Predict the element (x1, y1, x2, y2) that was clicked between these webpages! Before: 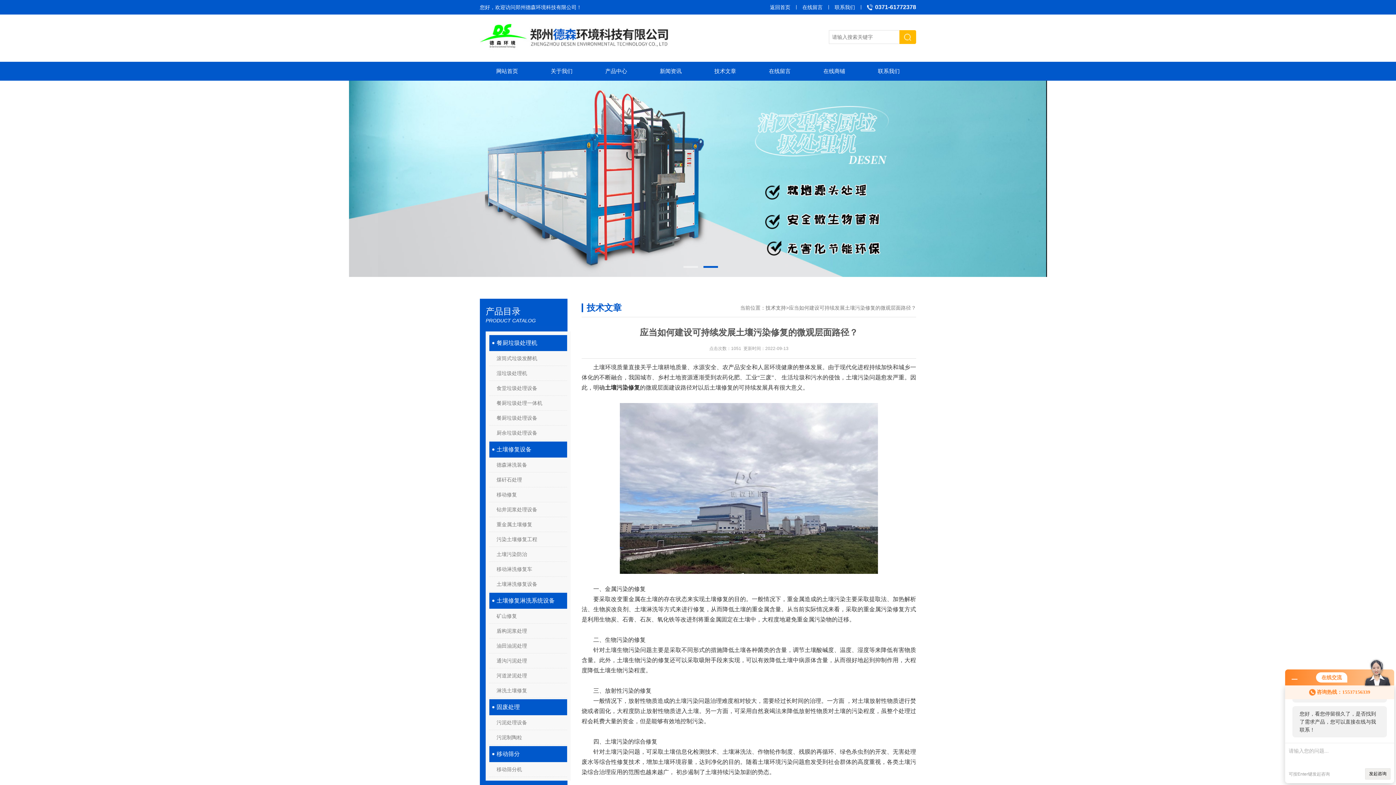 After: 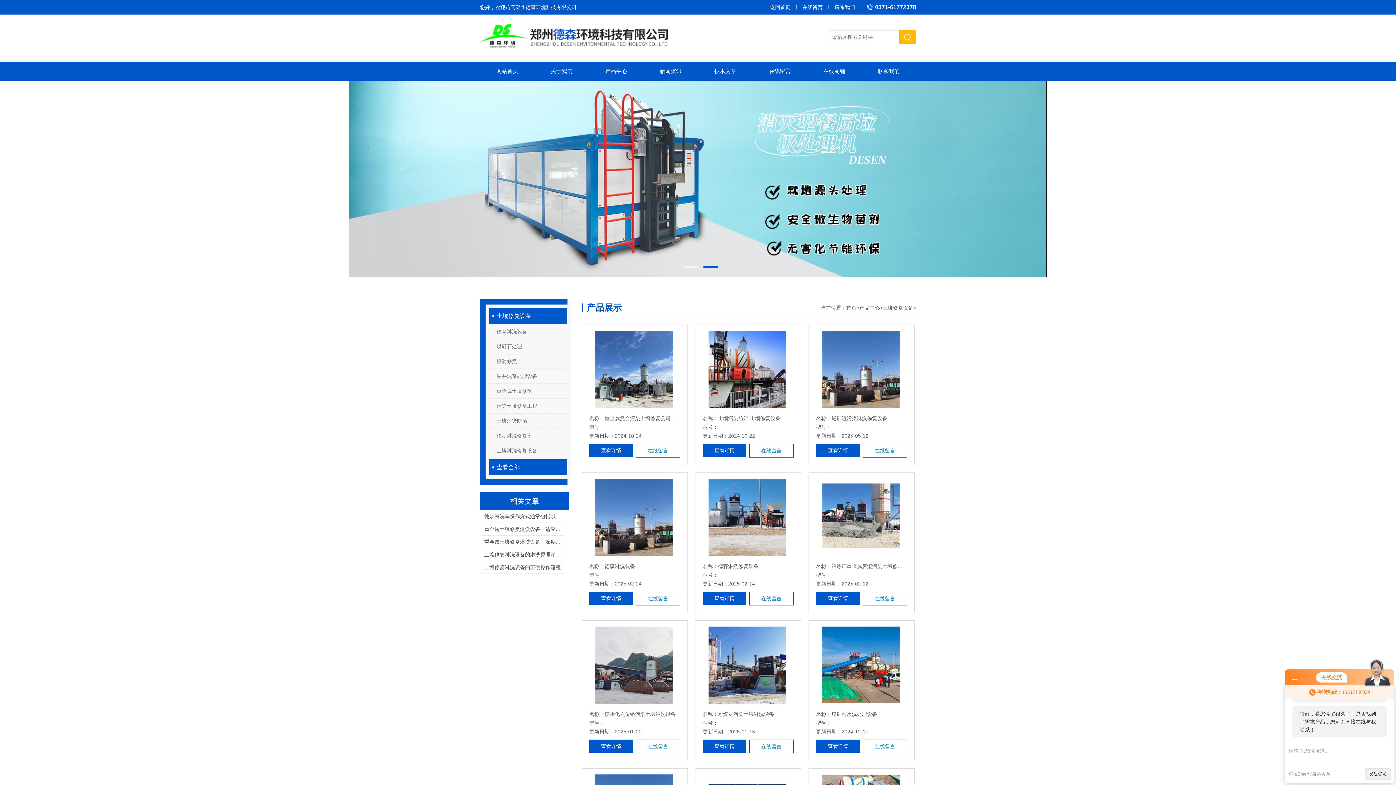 Action: label: 土壤修复设备 bbox: (489, 441, 567, 457)